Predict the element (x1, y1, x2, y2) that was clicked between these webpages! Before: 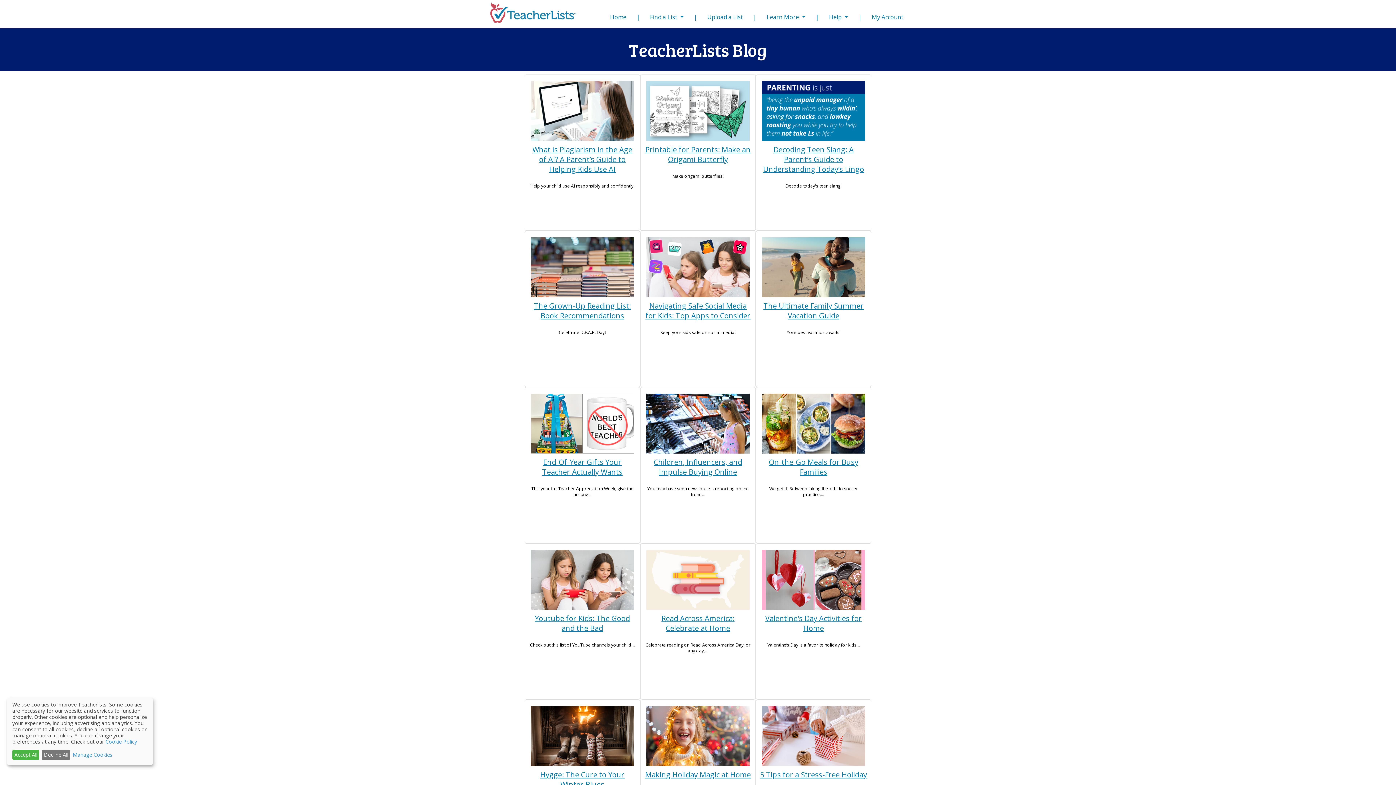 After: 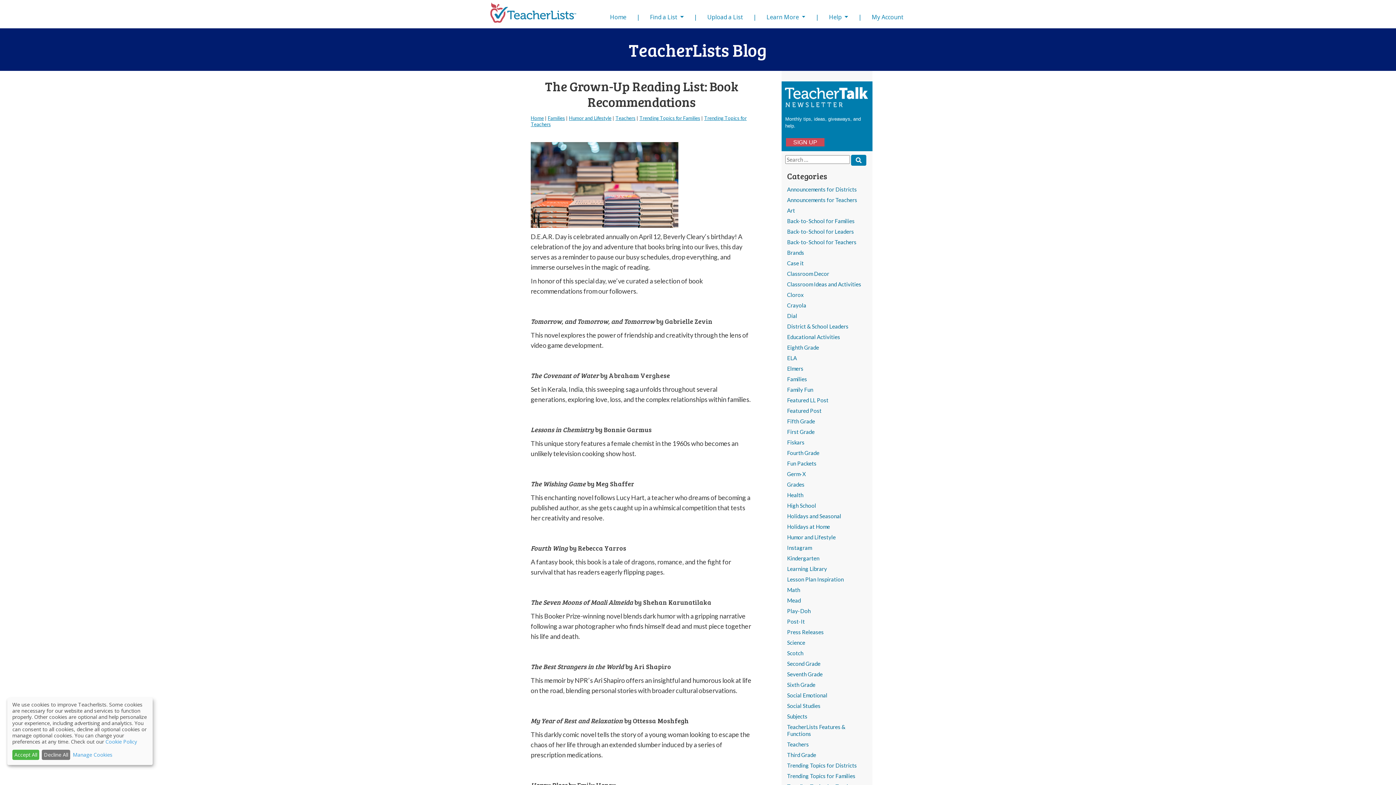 Action: label: The Grown-Up Reading List: Book Recommendations bbox: (534, 301, 631, 320)